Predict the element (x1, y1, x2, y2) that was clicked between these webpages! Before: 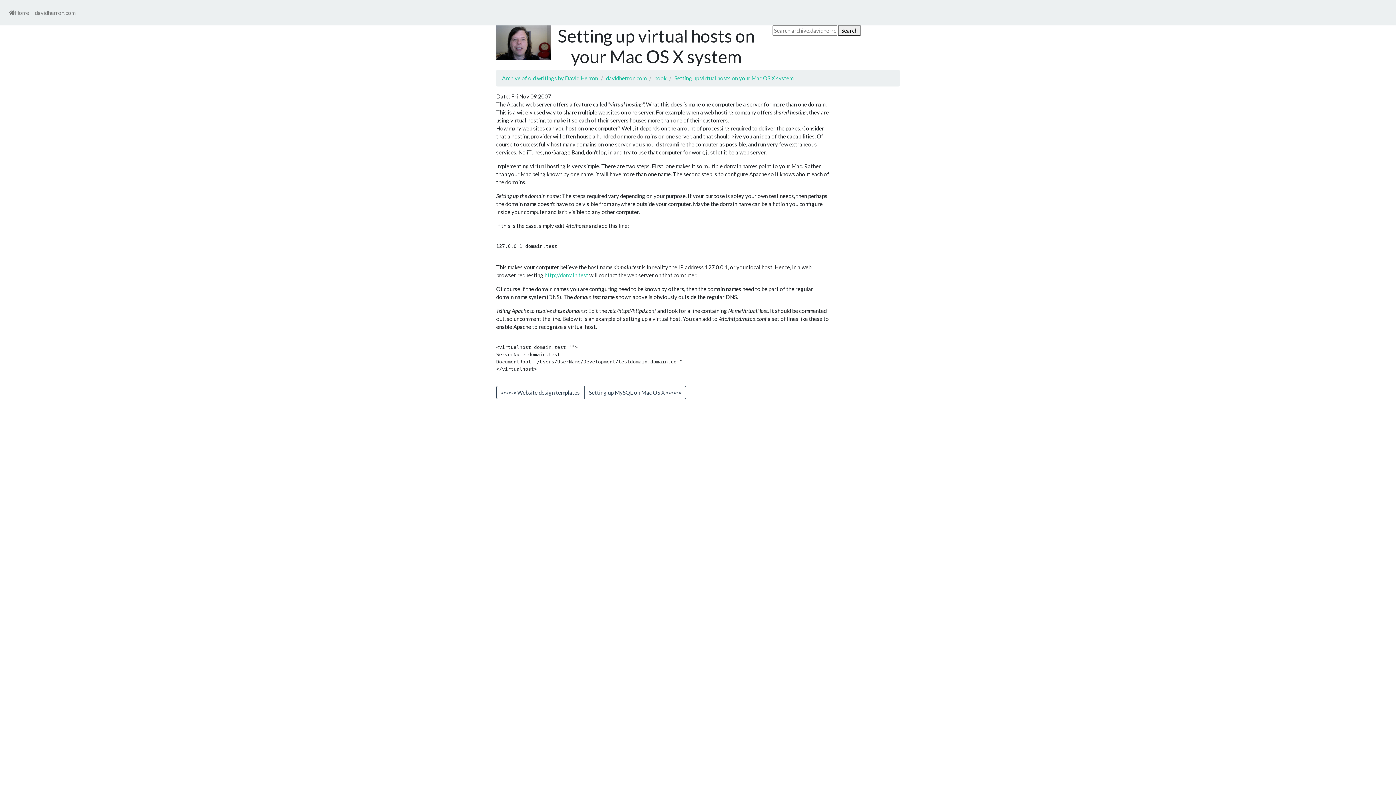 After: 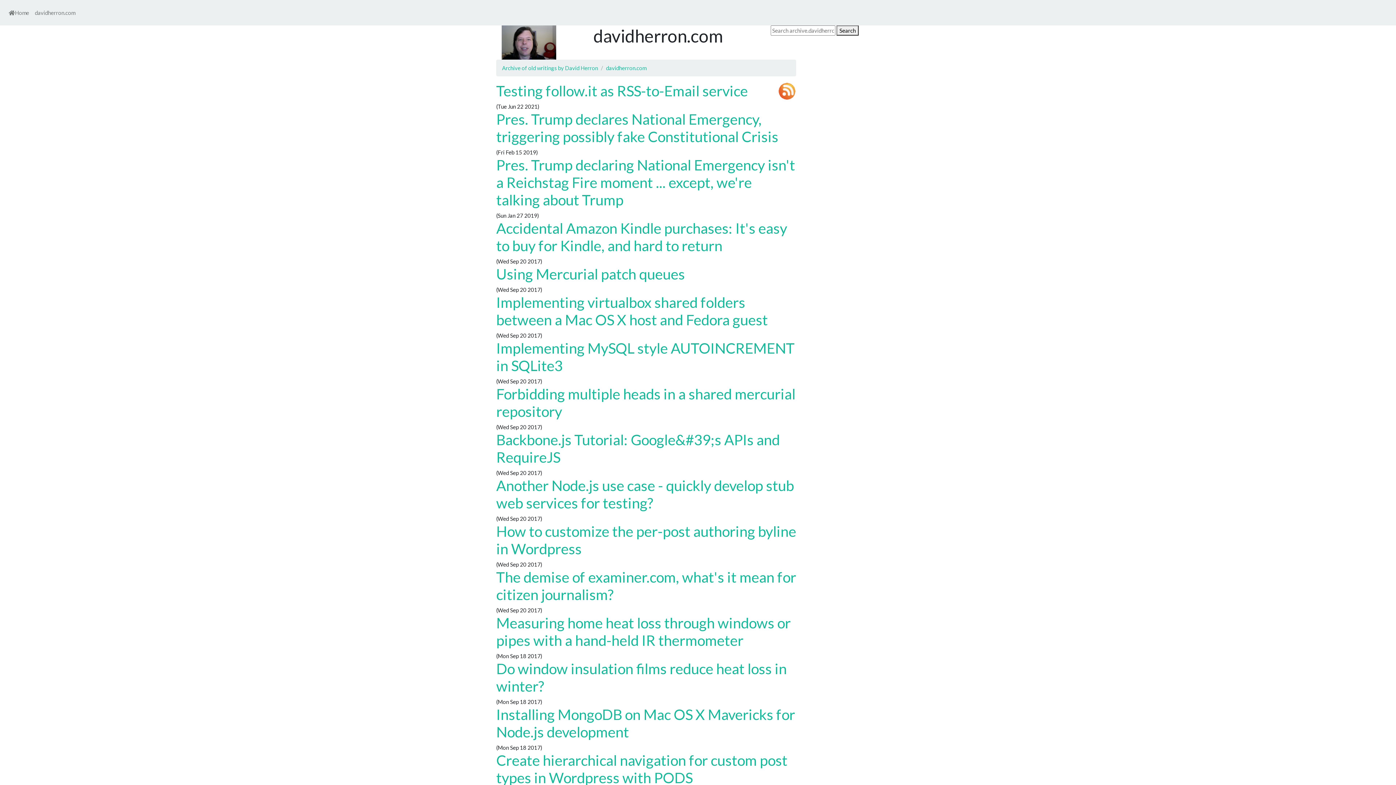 Action: bbox: (32, 5, 78, 19) label: davidherron.com